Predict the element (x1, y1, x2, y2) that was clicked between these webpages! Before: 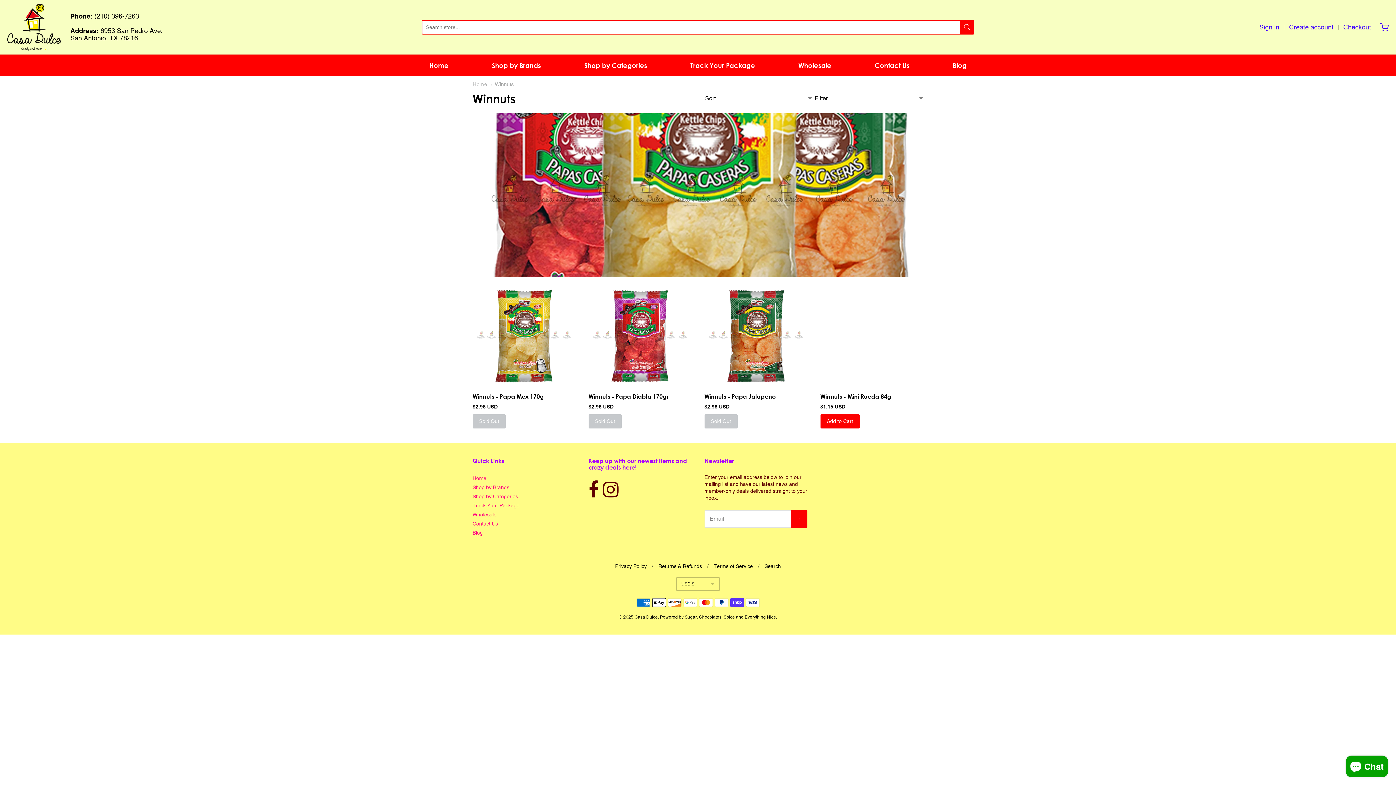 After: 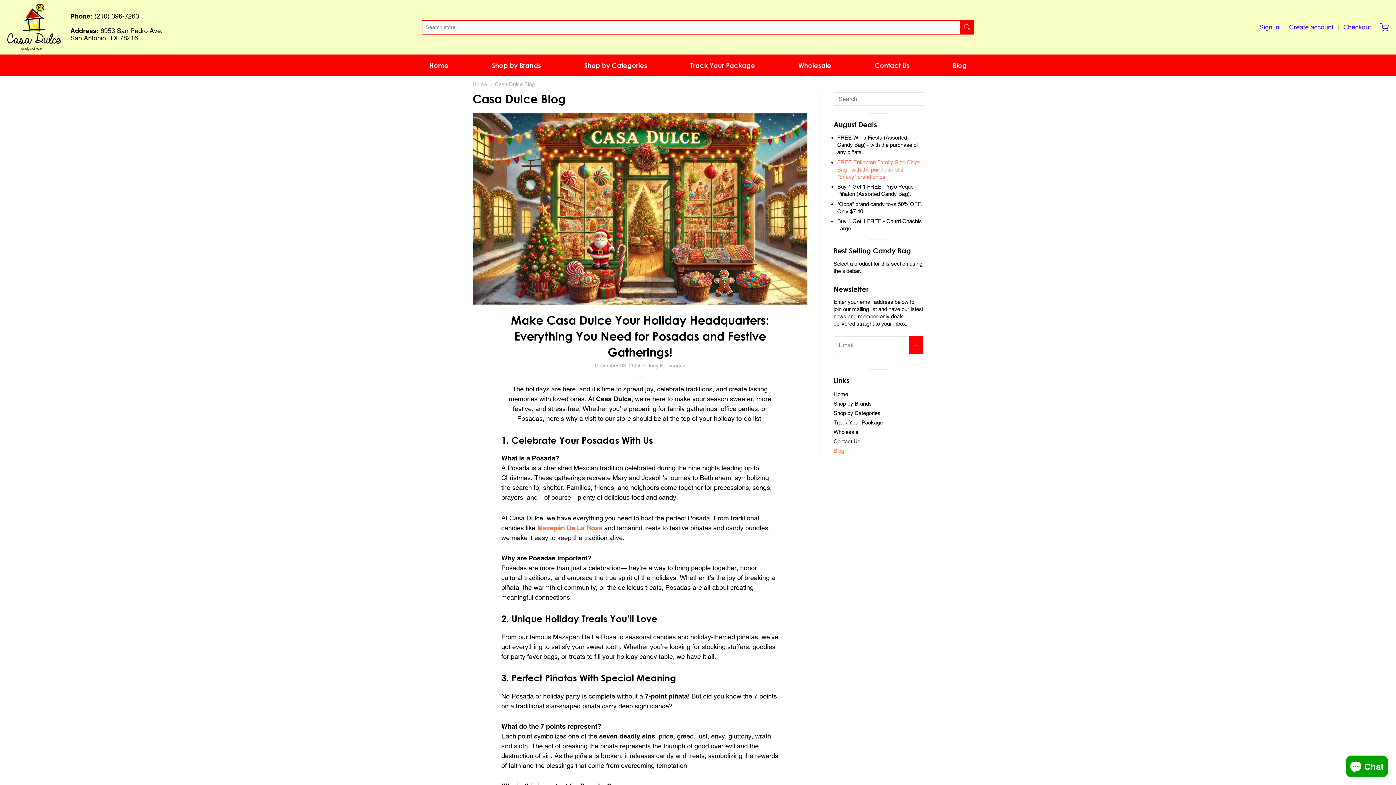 Action: bbox: (472, 528, 575, 537) label: Blog